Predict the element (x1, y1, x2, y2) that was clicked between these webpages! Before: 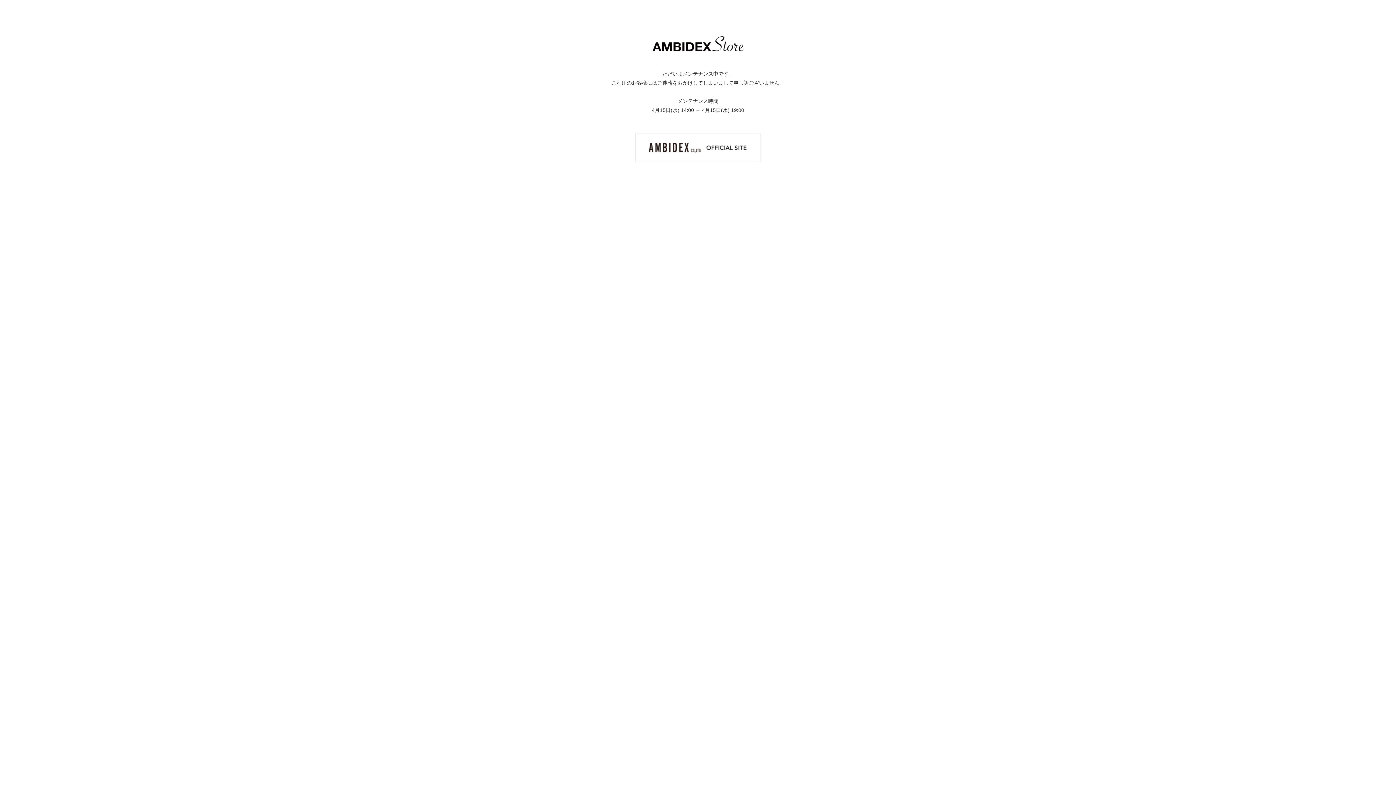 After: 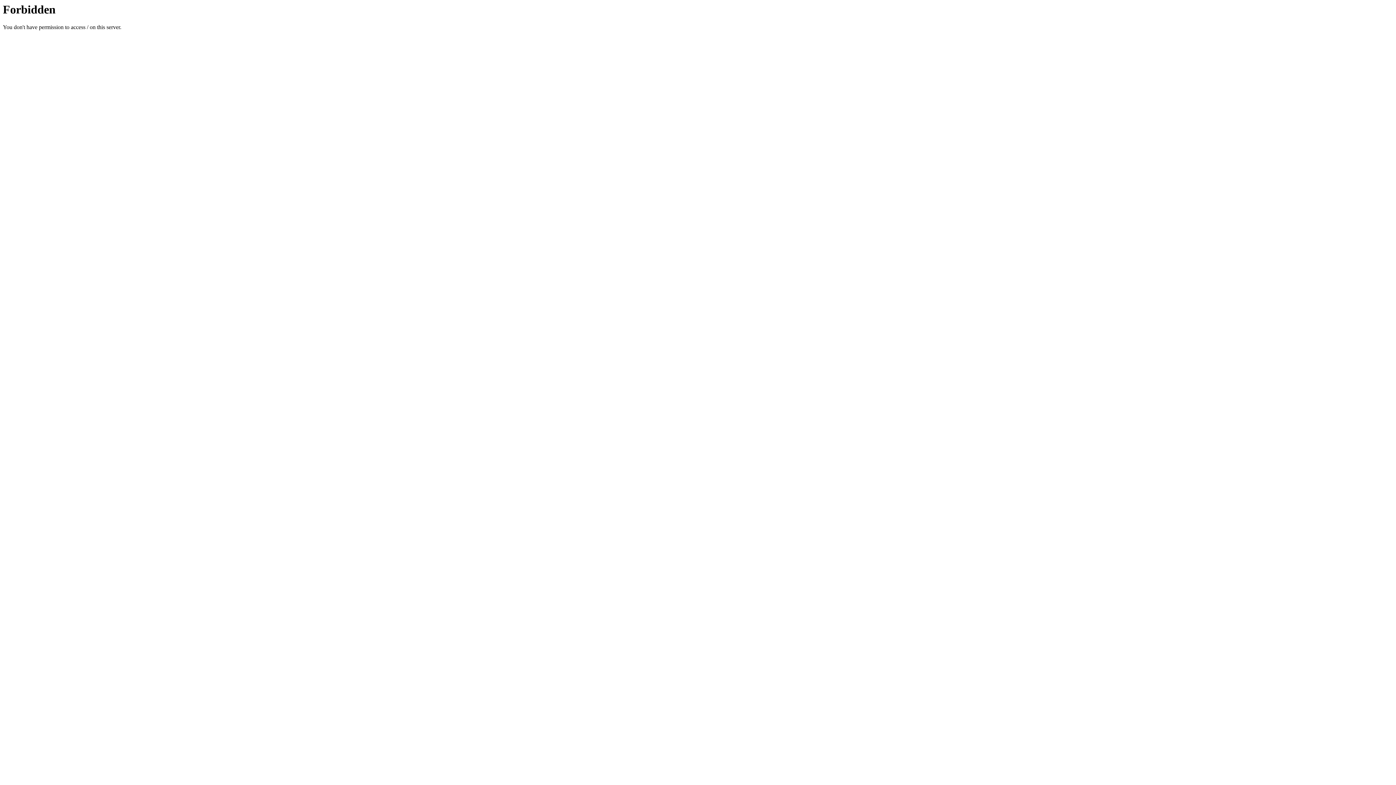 Action: bbox: (635, 144, 760, 150)